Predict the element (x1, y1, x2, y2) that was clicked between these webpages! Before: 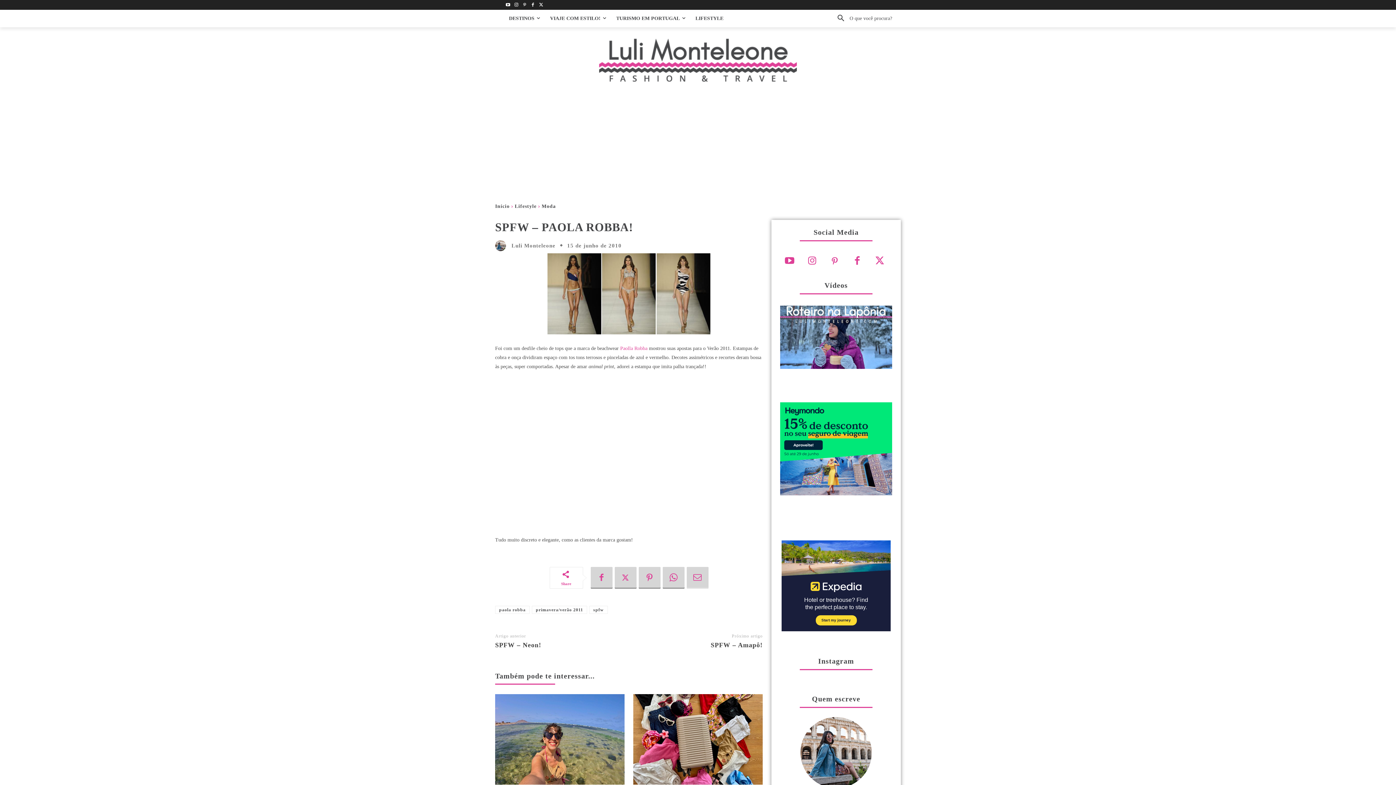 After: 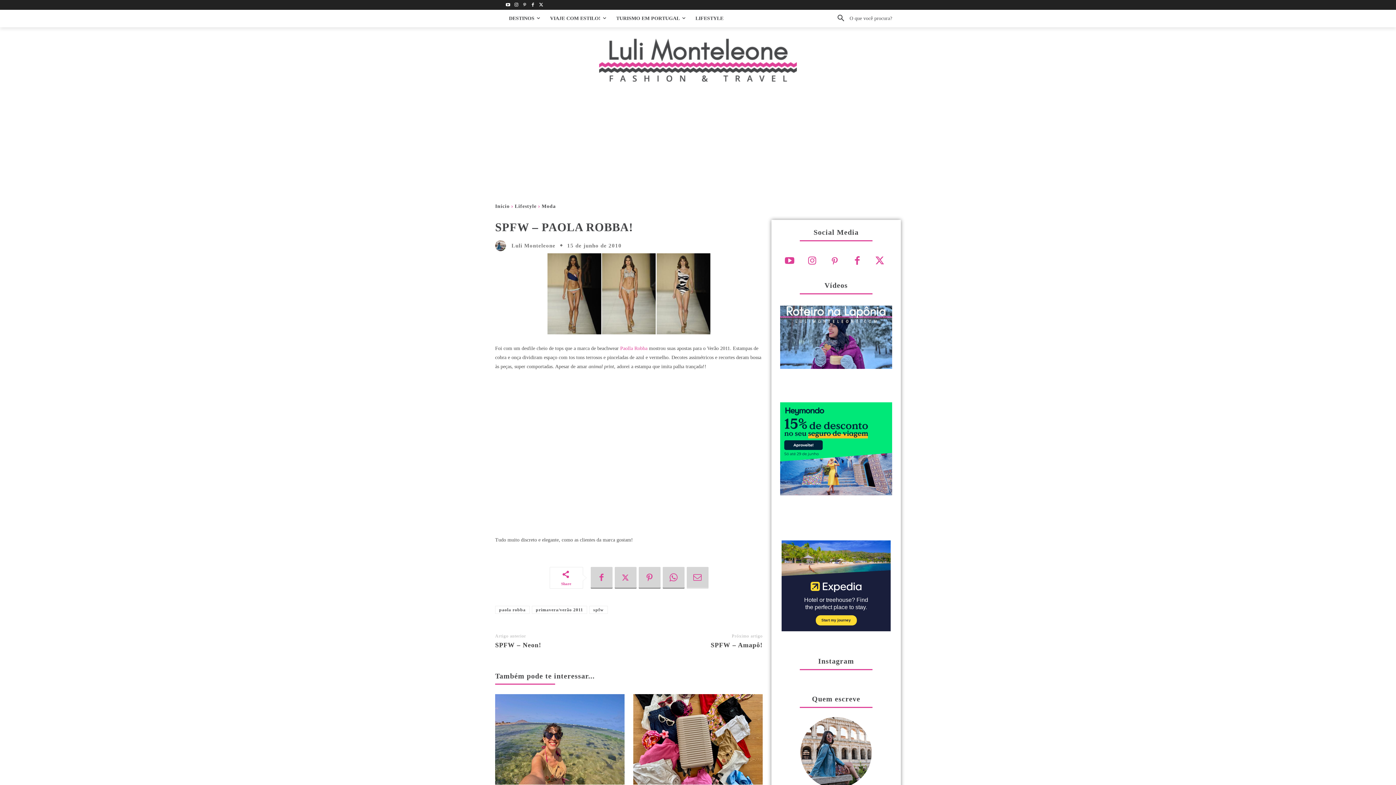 Action: bbox: (780, 402, 892, 495) label: 
